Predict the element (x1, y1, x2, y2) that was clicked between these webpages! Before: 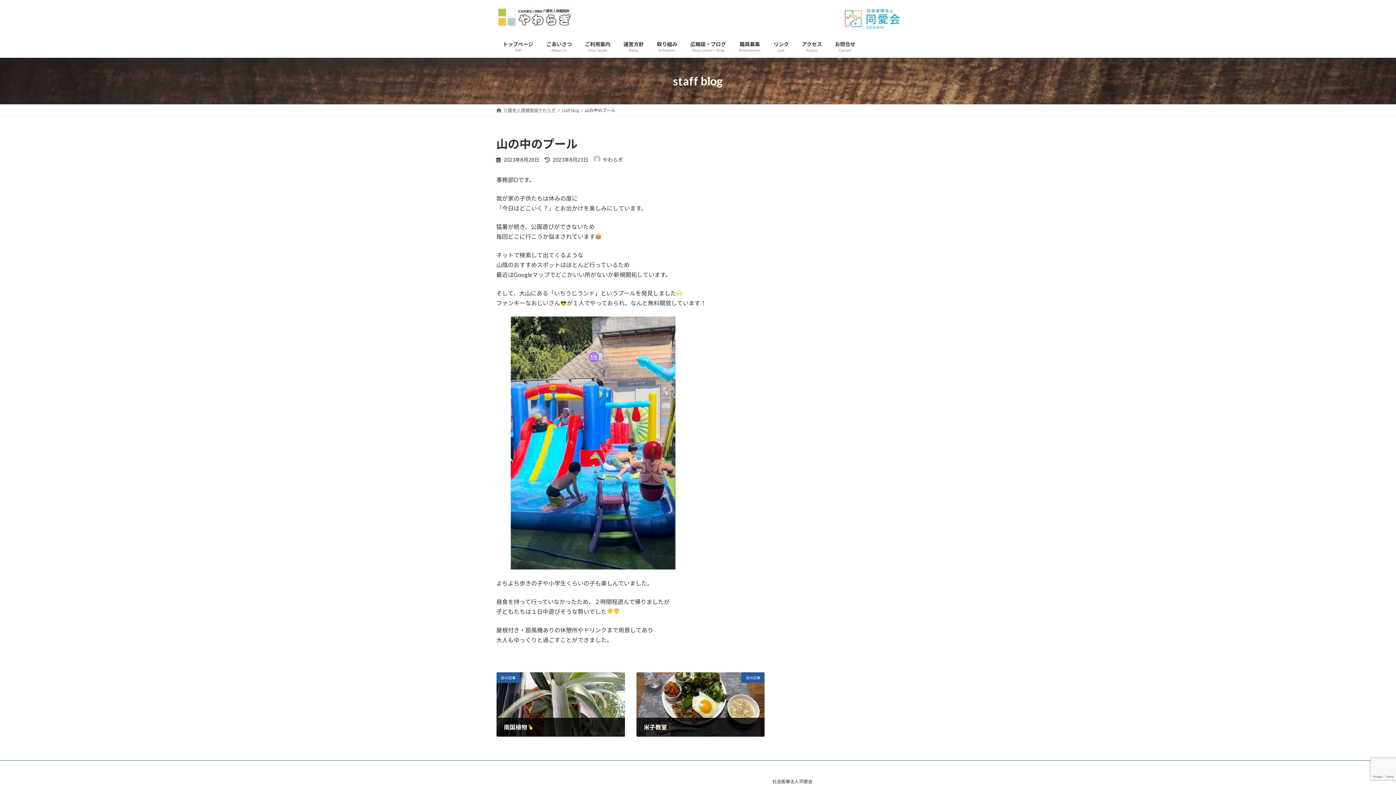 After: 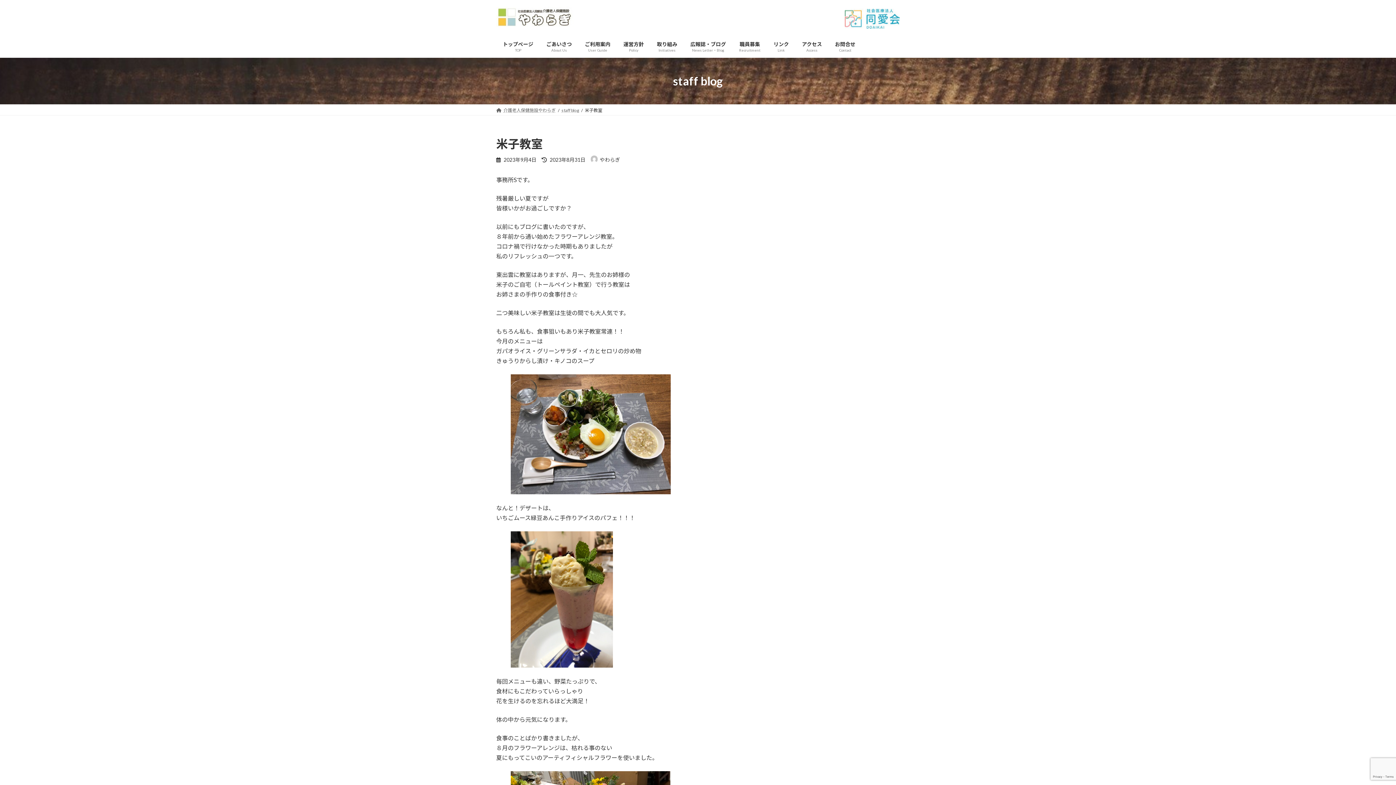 Action: label: 次の記事
米子教室
2023年9月4日 bbox: (636, 672, 764, 737)